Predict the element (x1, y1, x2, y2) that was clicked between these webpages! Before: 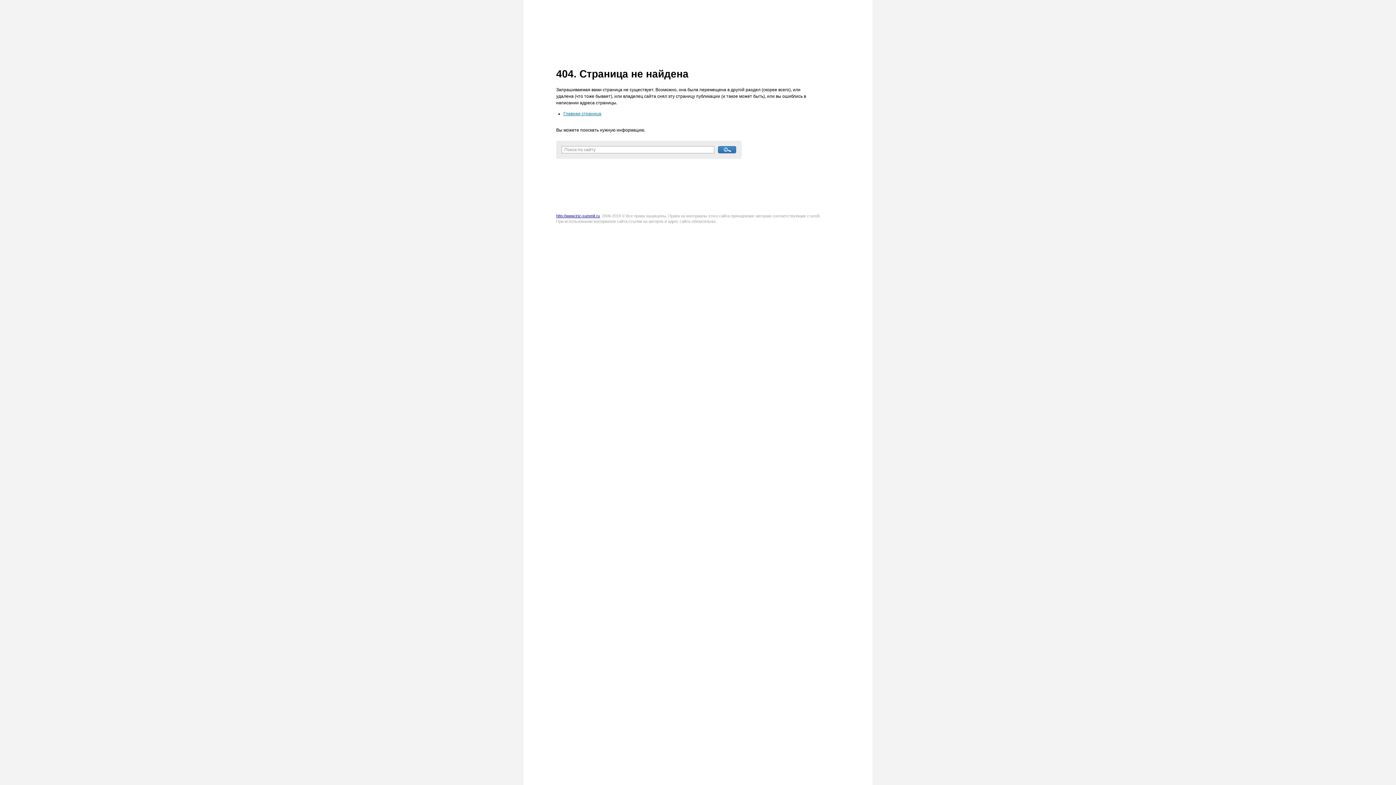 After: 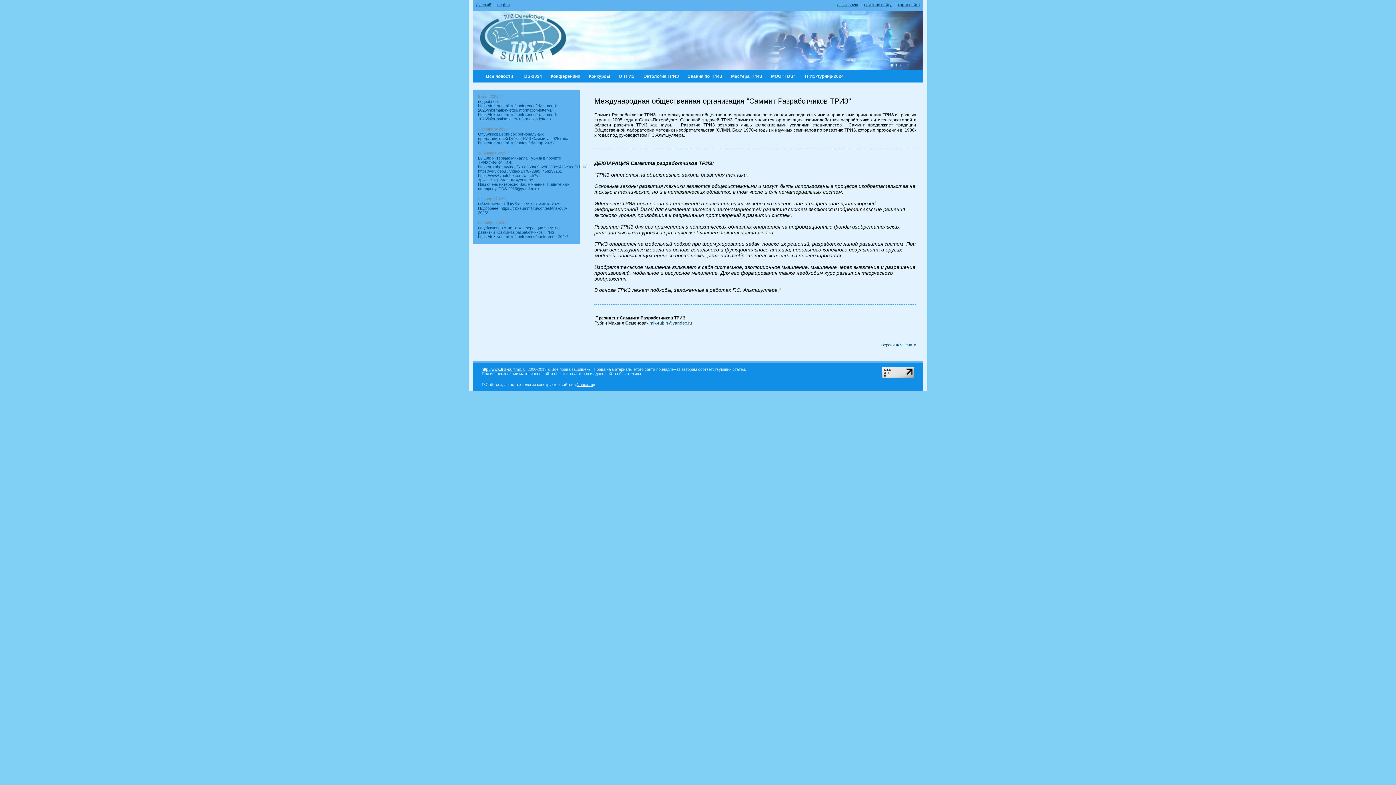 Action: label: Главная страница bbox: (563, 111, 601, 116)